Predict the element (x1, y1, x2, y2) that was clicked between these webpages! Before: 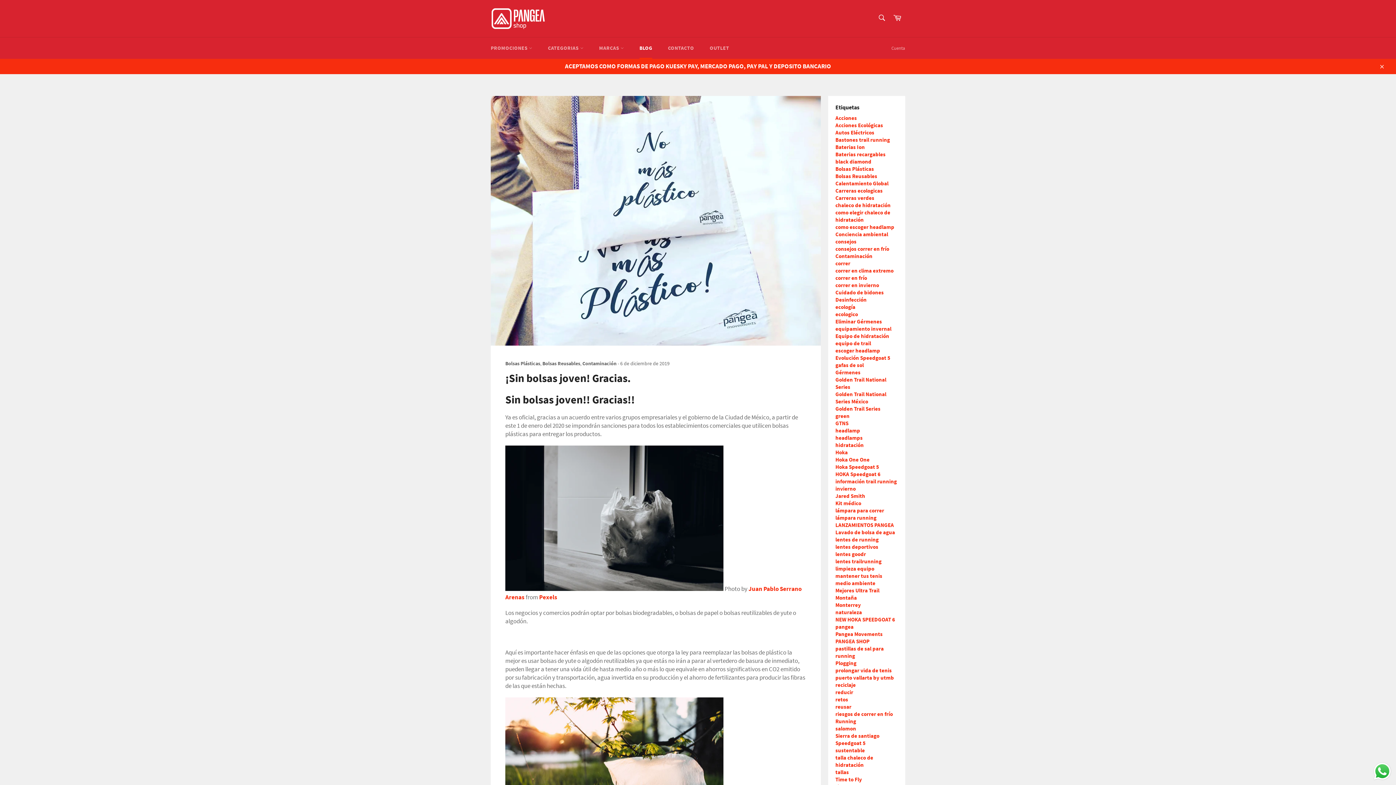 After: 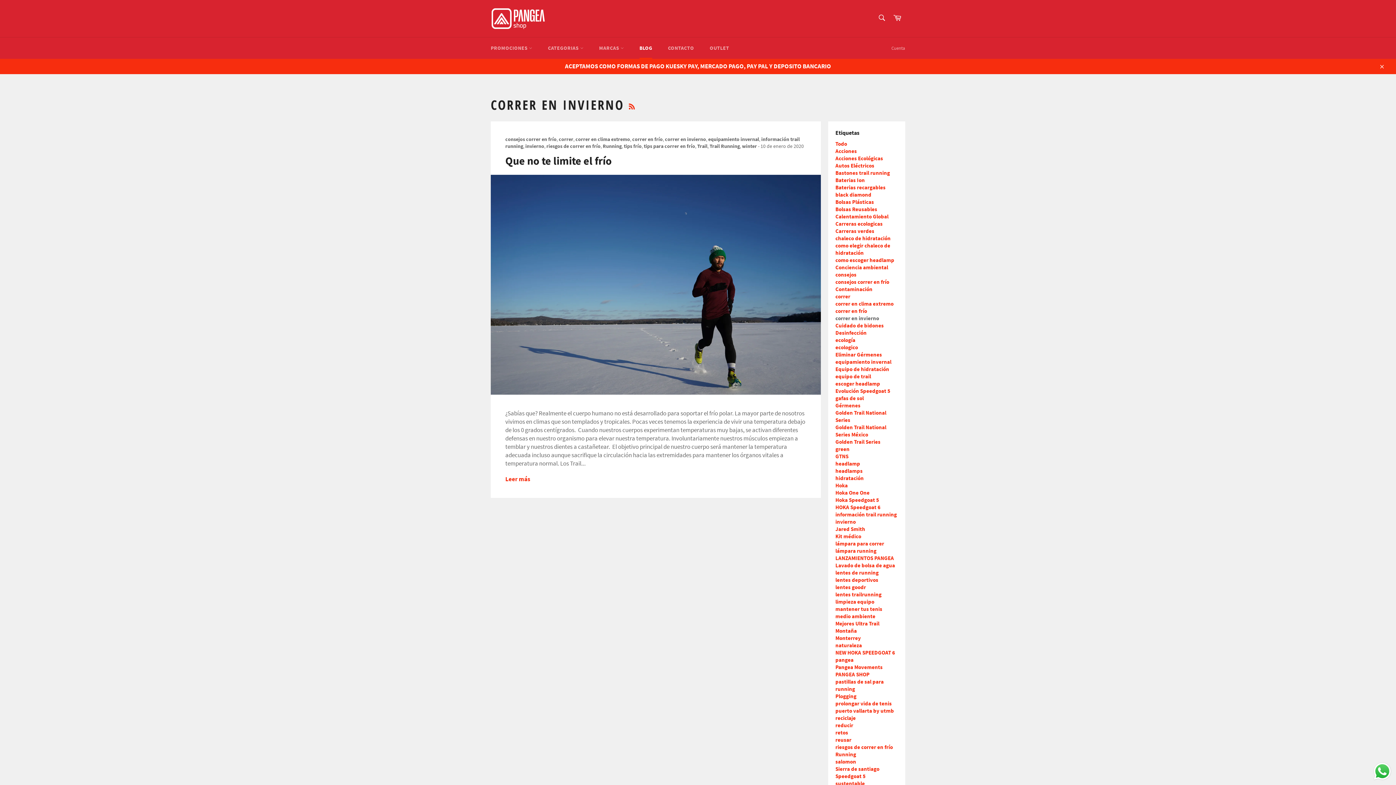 Action: label: correr en invierno bbox: (835, 281, 879, 288)